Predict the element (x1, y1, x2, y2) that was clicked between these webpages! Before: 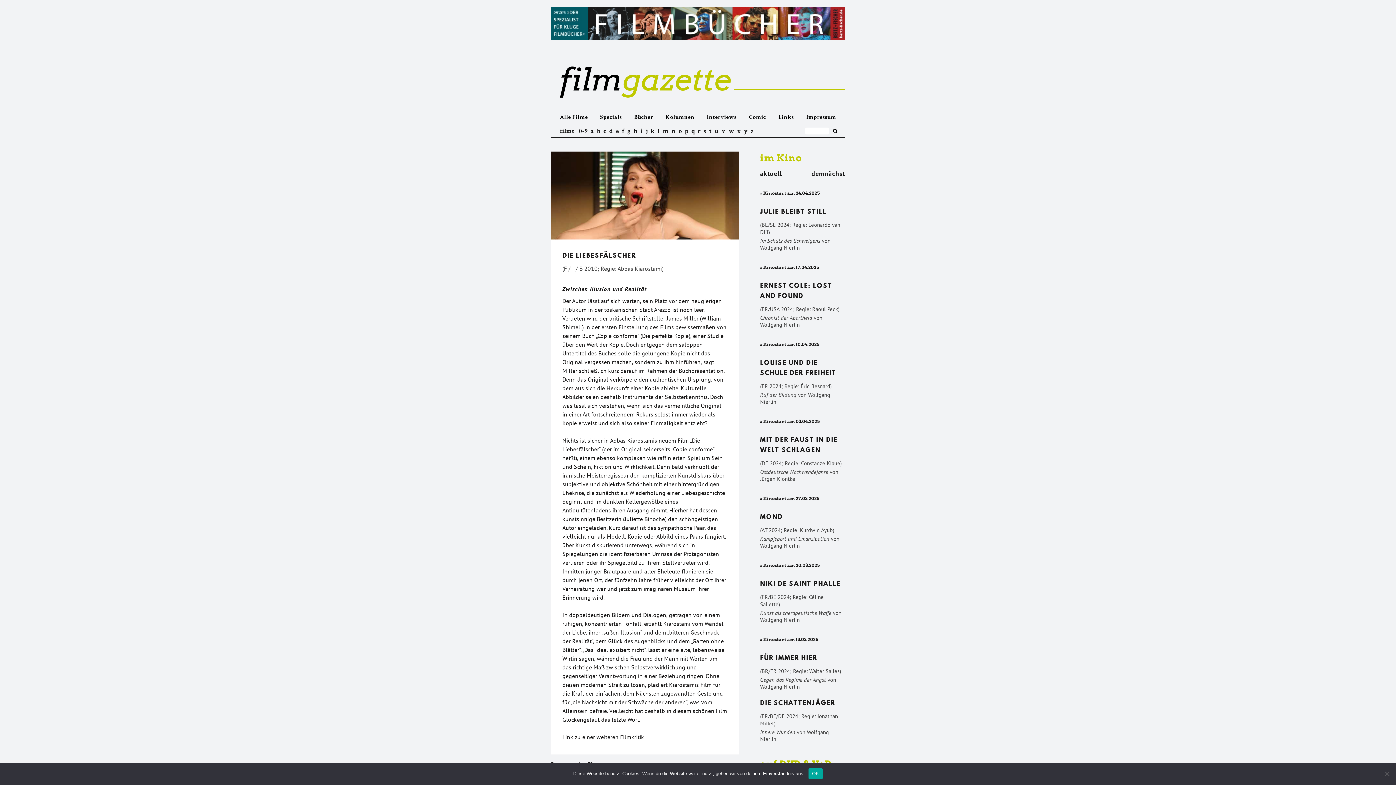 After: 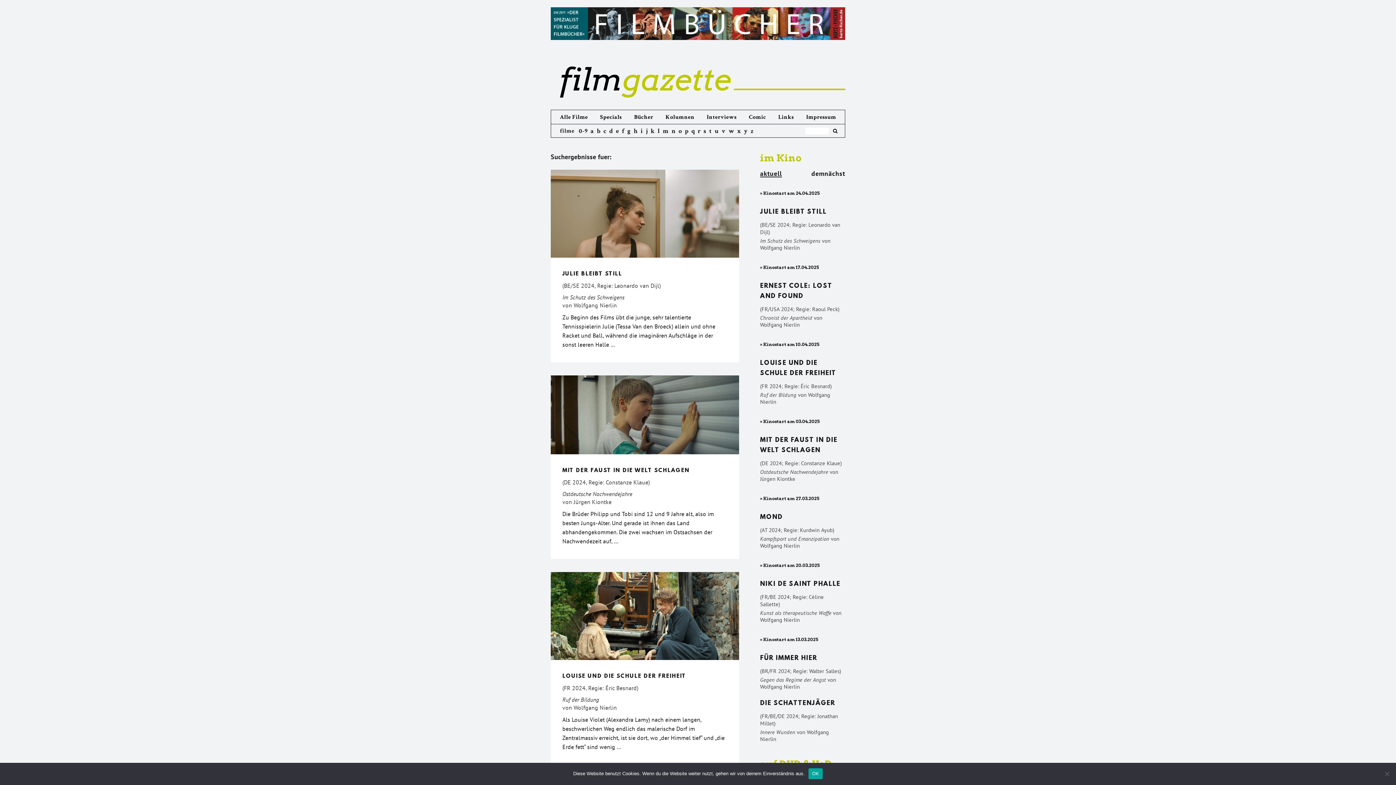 Action: bbox: (832, 128, 836, 133)